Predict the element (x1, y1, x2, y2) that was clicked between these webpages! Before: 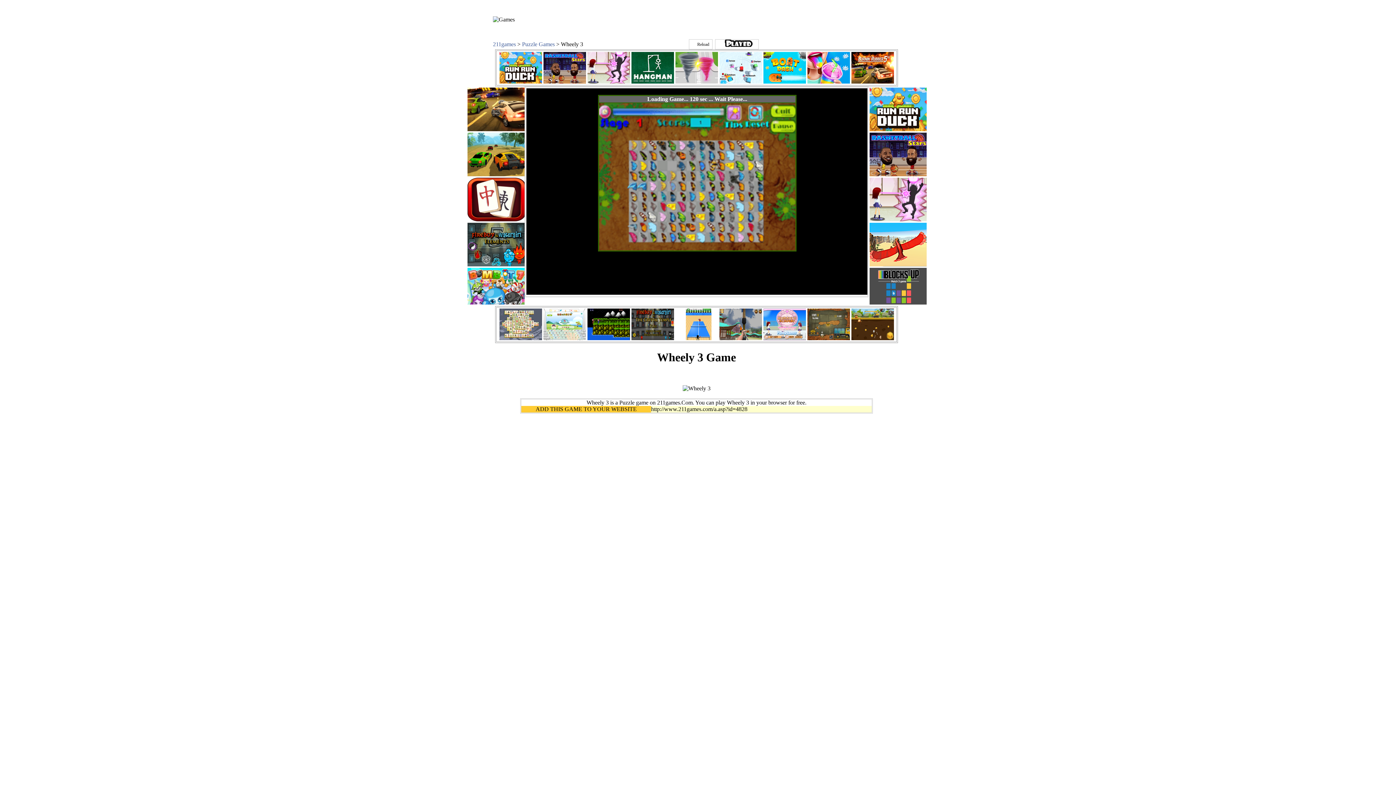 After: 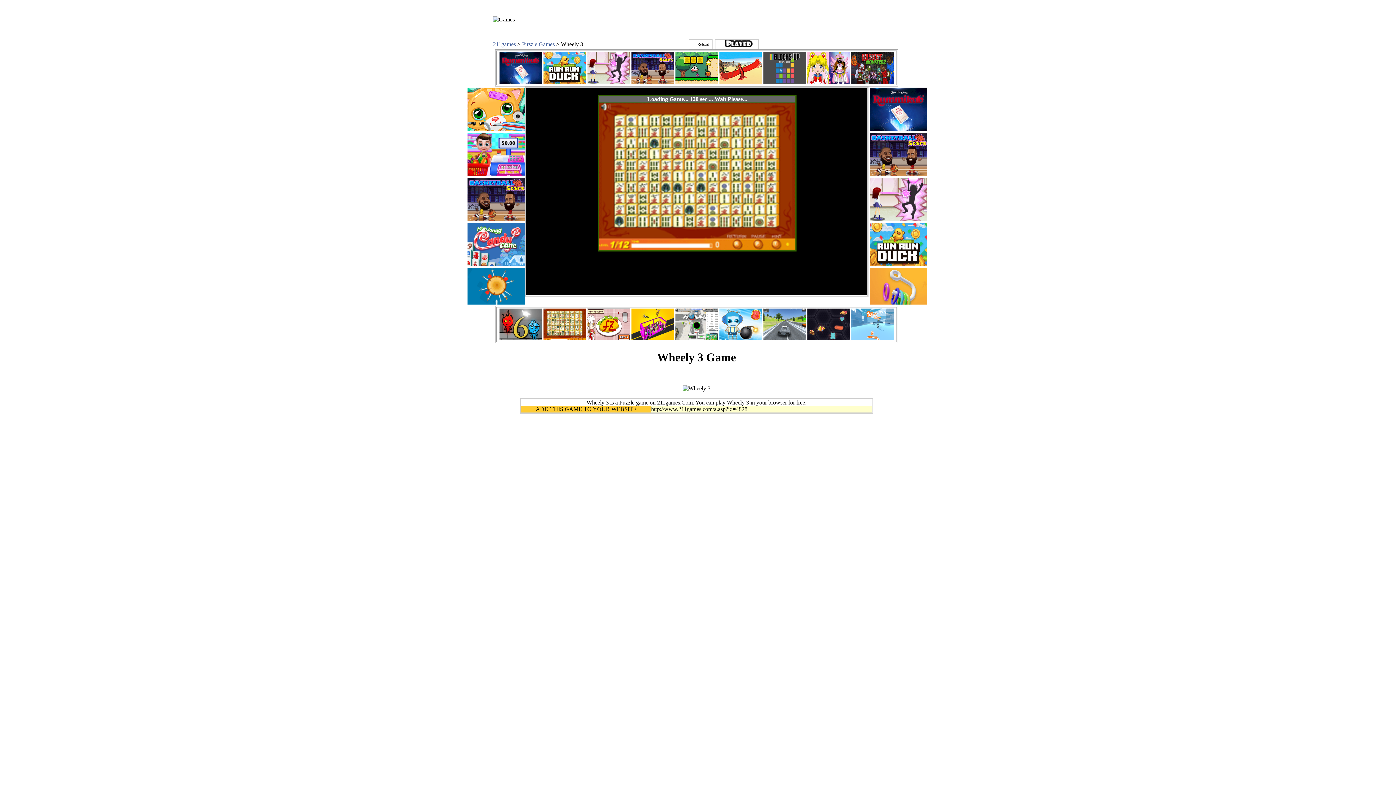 Action: label: Reload bbox: (689, 39, 712, 49)